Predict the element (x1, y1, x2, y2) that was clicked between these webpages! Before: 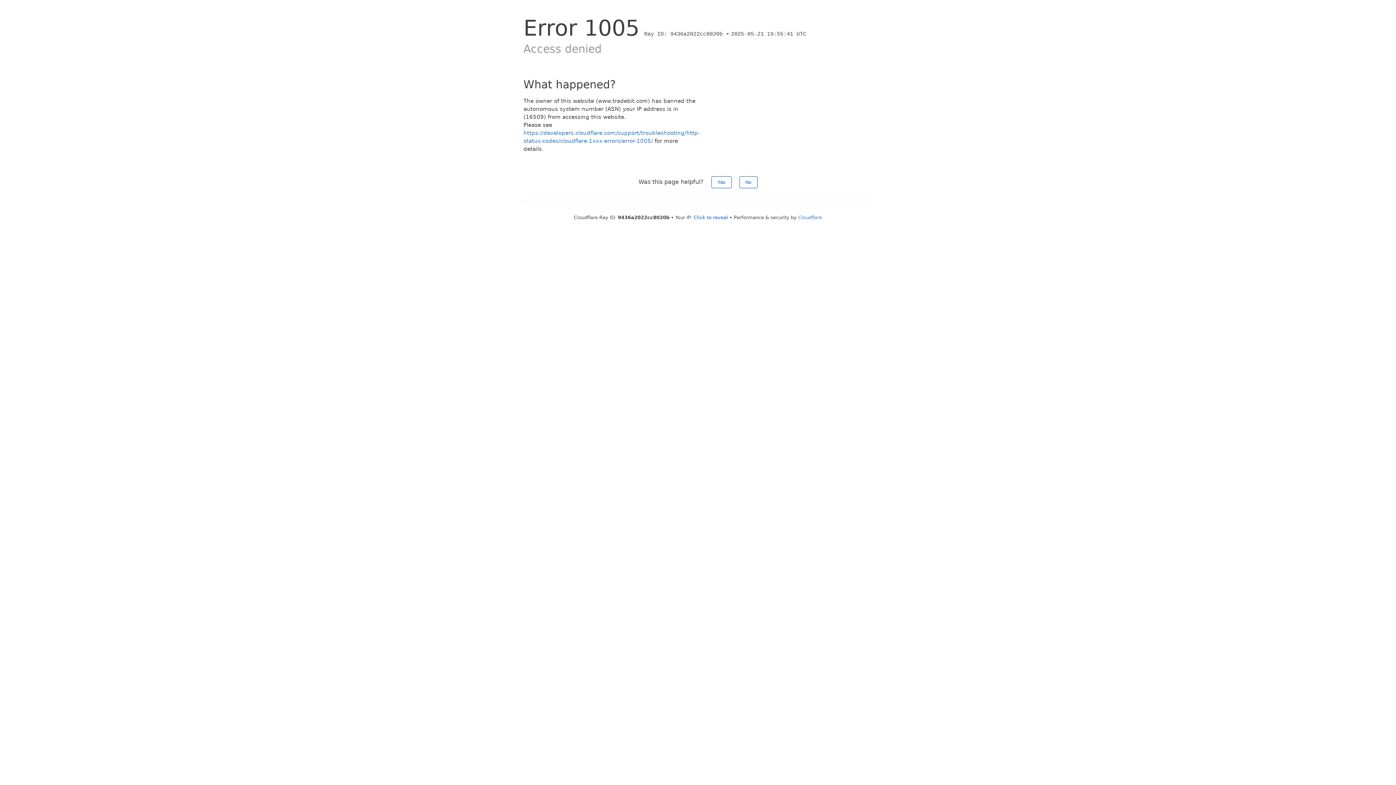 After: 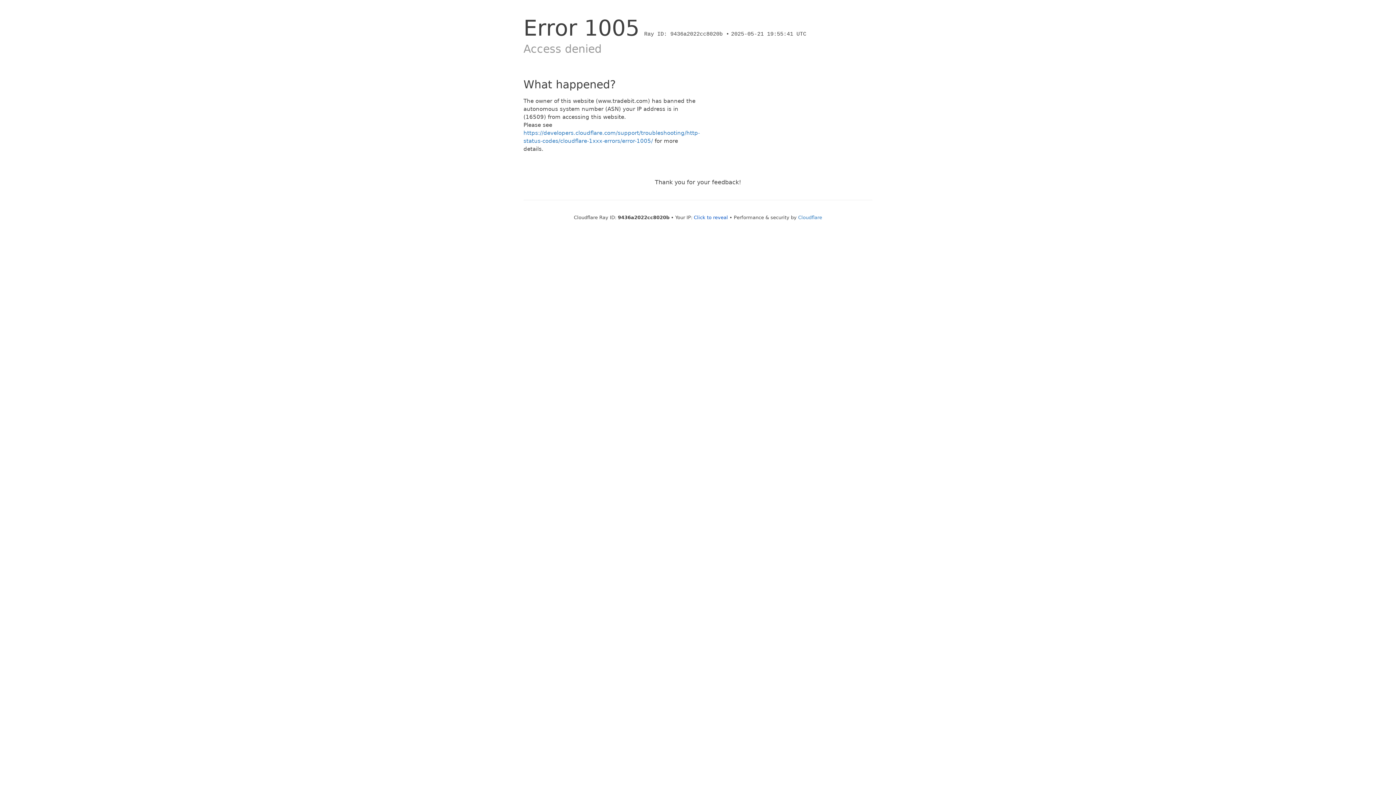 Action: label: No bbox: (739, 176, 757, 188)